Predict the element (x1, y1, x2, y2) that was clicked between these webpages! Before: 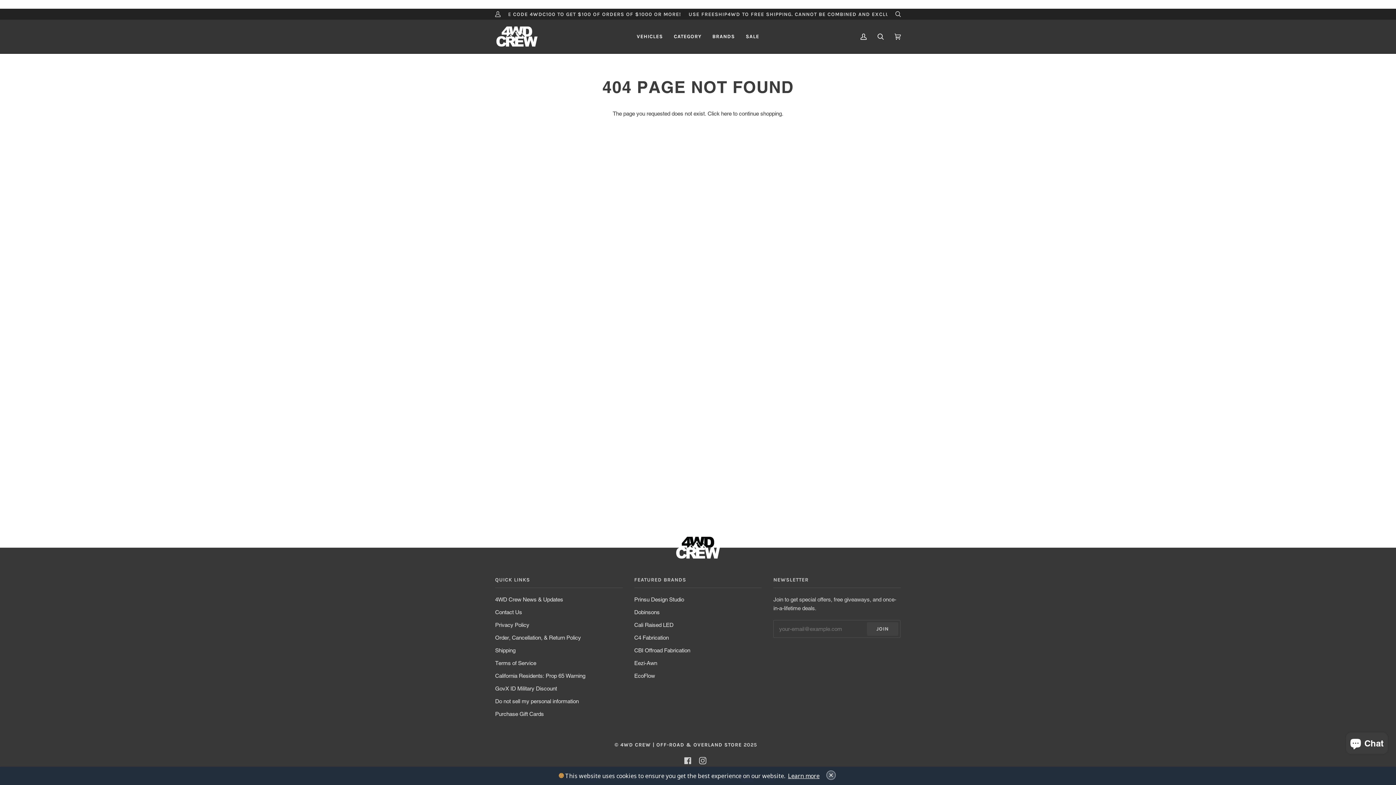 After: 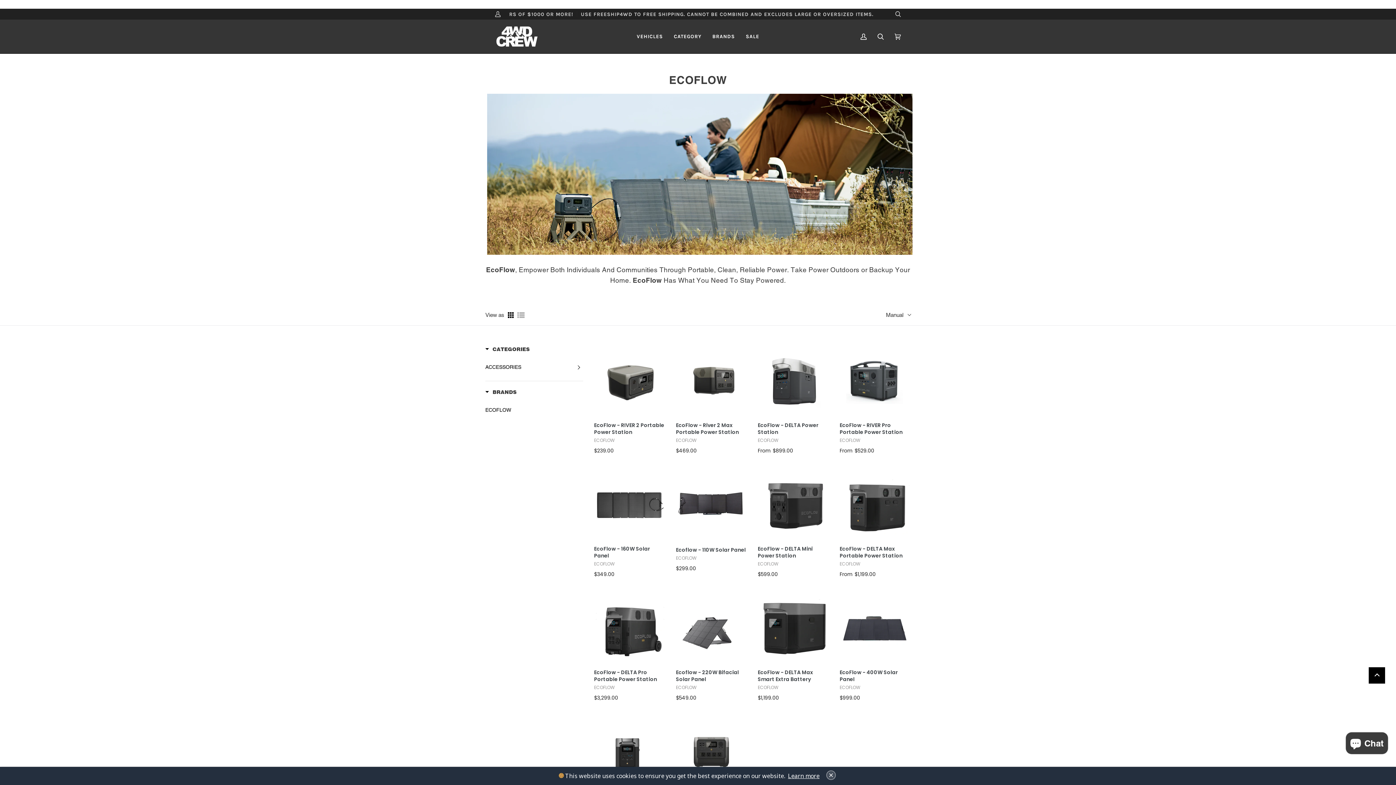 Action: bbox: (634, 673, 655, 679) label: EcoFlow